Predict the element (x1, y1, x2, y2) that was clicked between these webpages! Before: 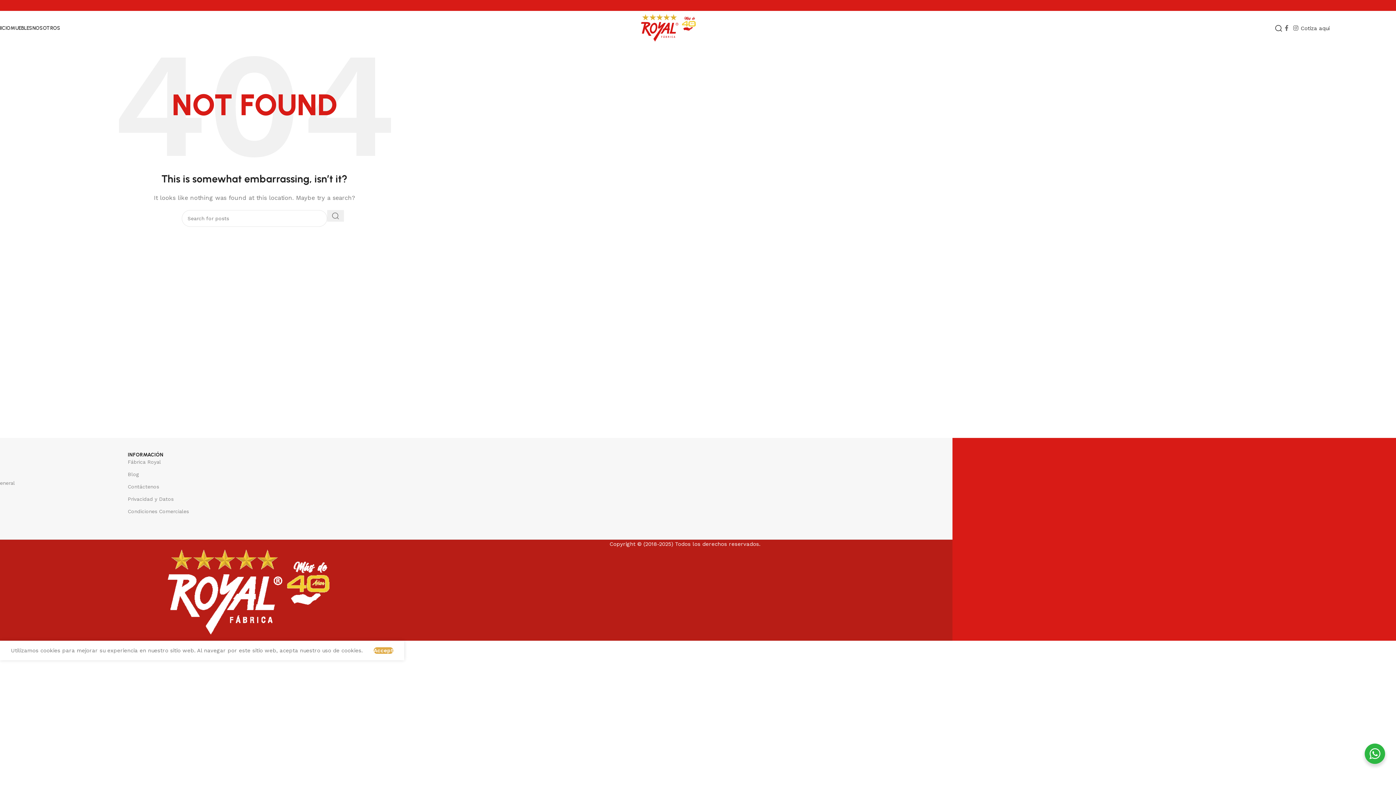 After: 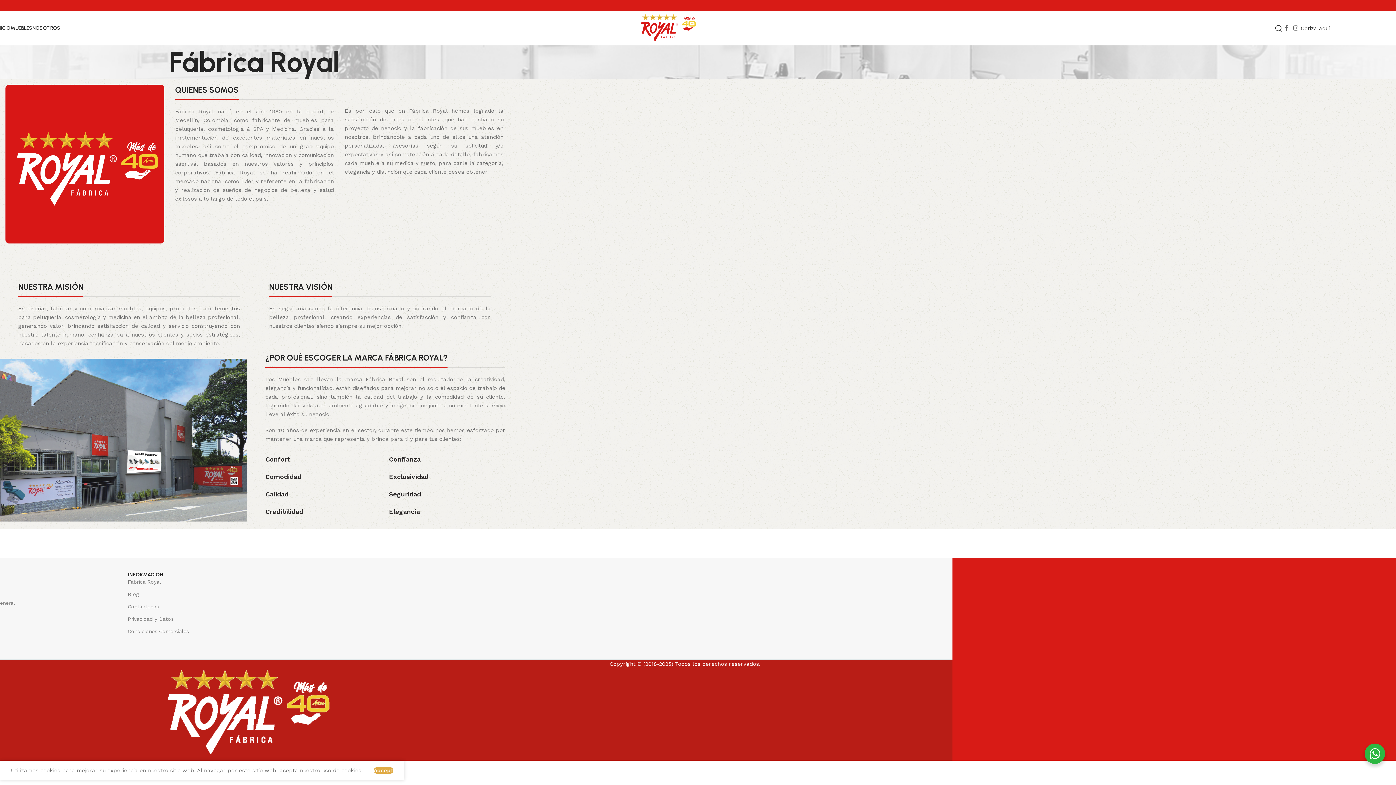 Action: bbox: (127, 456, 393, 468) label: Fábrica Royal